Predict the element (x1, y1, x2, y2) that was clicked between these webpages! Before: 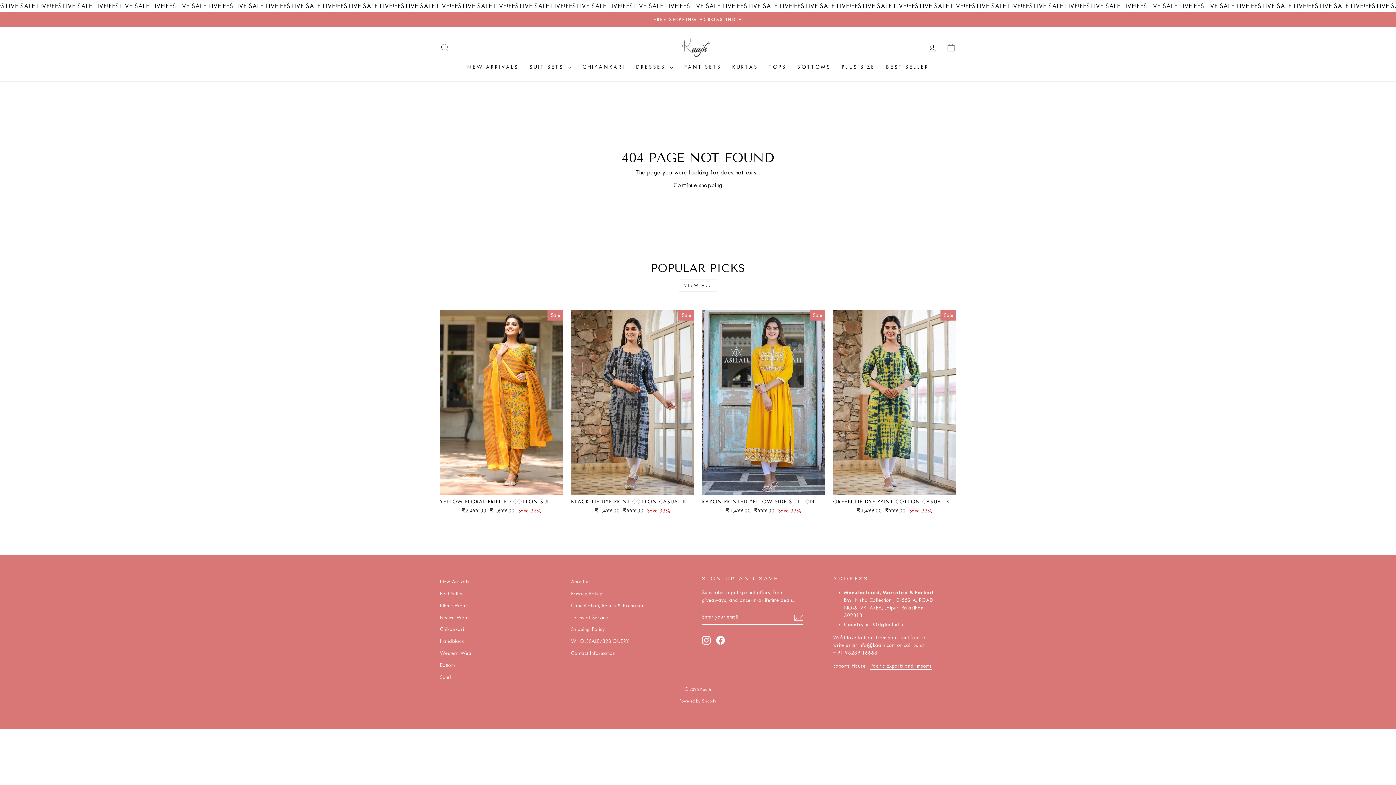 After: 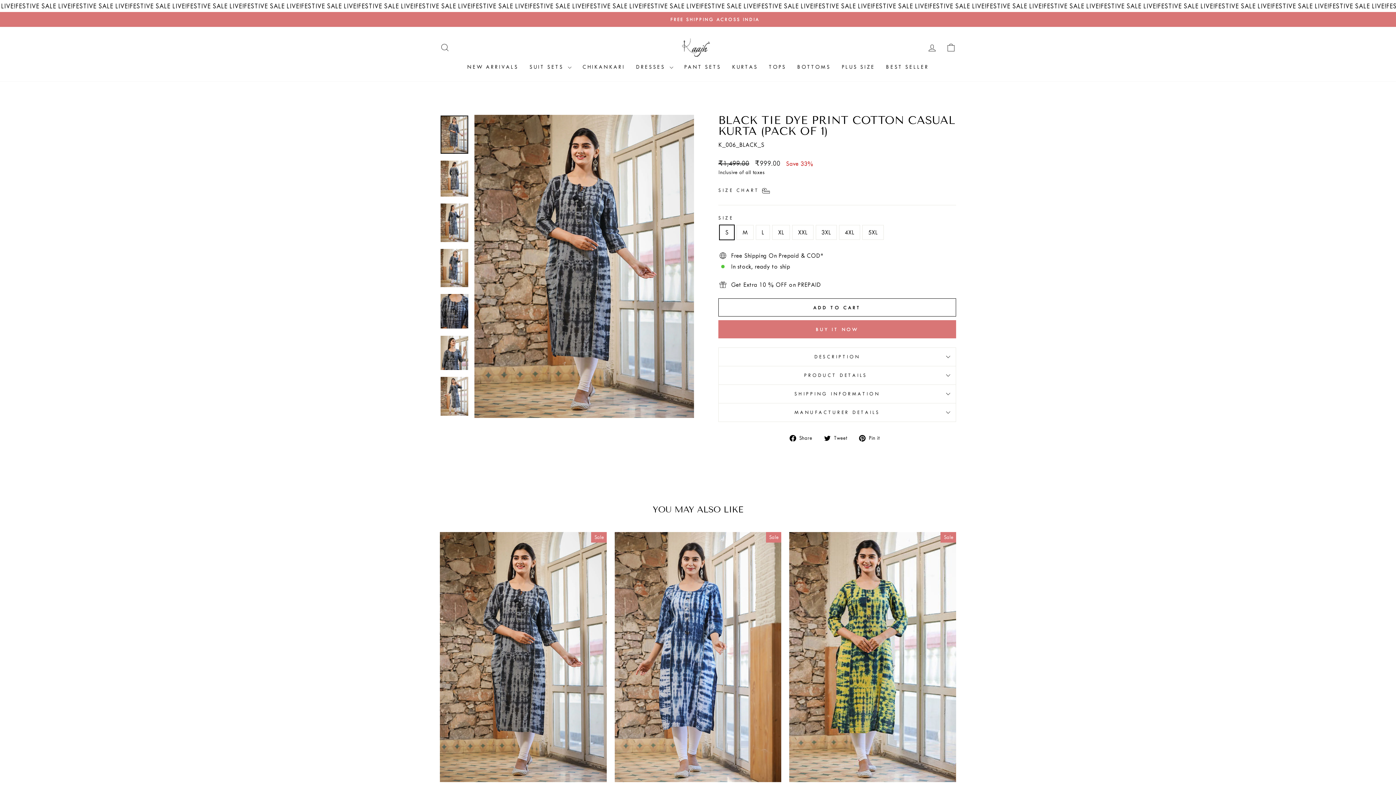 Action: bbox: (571, 494, 694, 516) label: BLACK TIE DYE PRINT COTTON CASUAL KURTA (PACK OF 1)
Regular price
₹1,499.00 
Sale price
₹999.00 Save 33%